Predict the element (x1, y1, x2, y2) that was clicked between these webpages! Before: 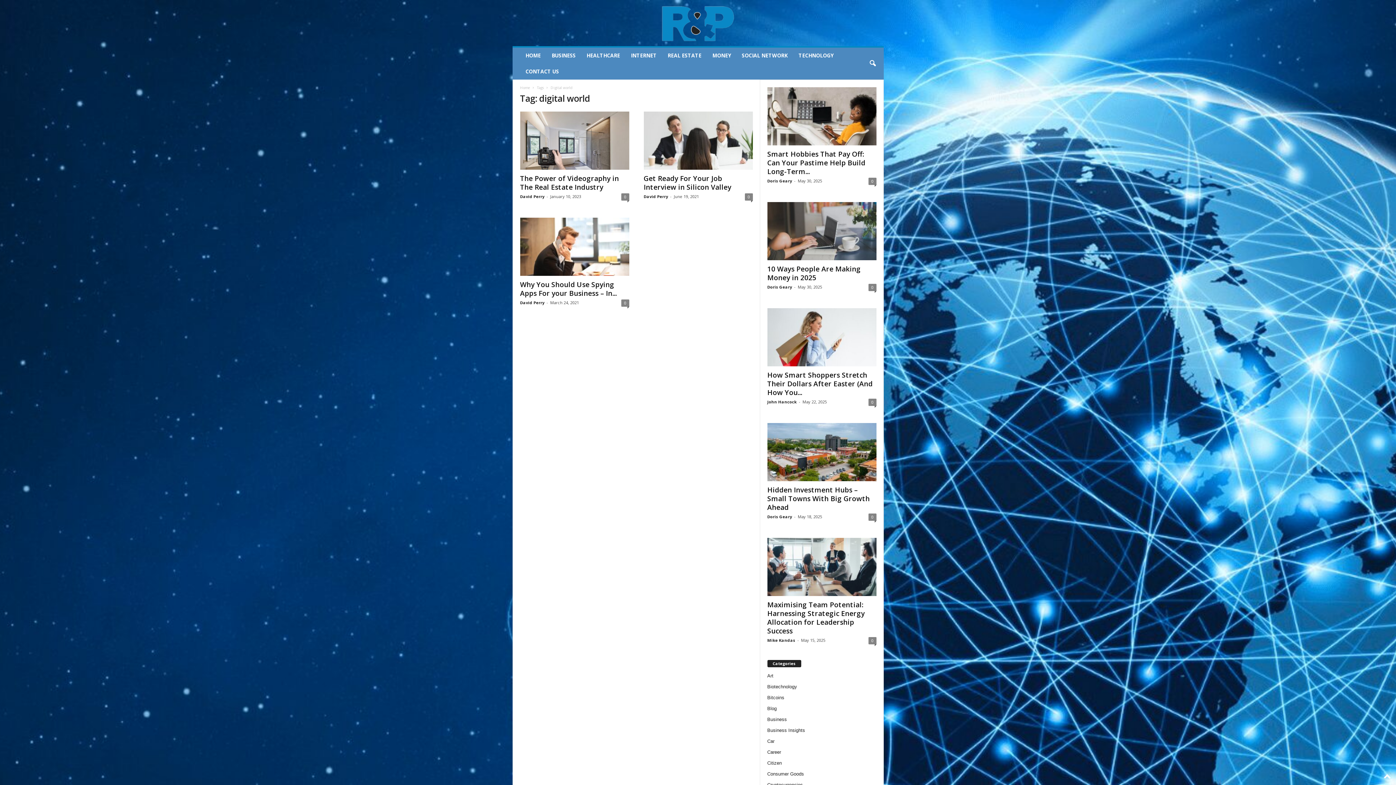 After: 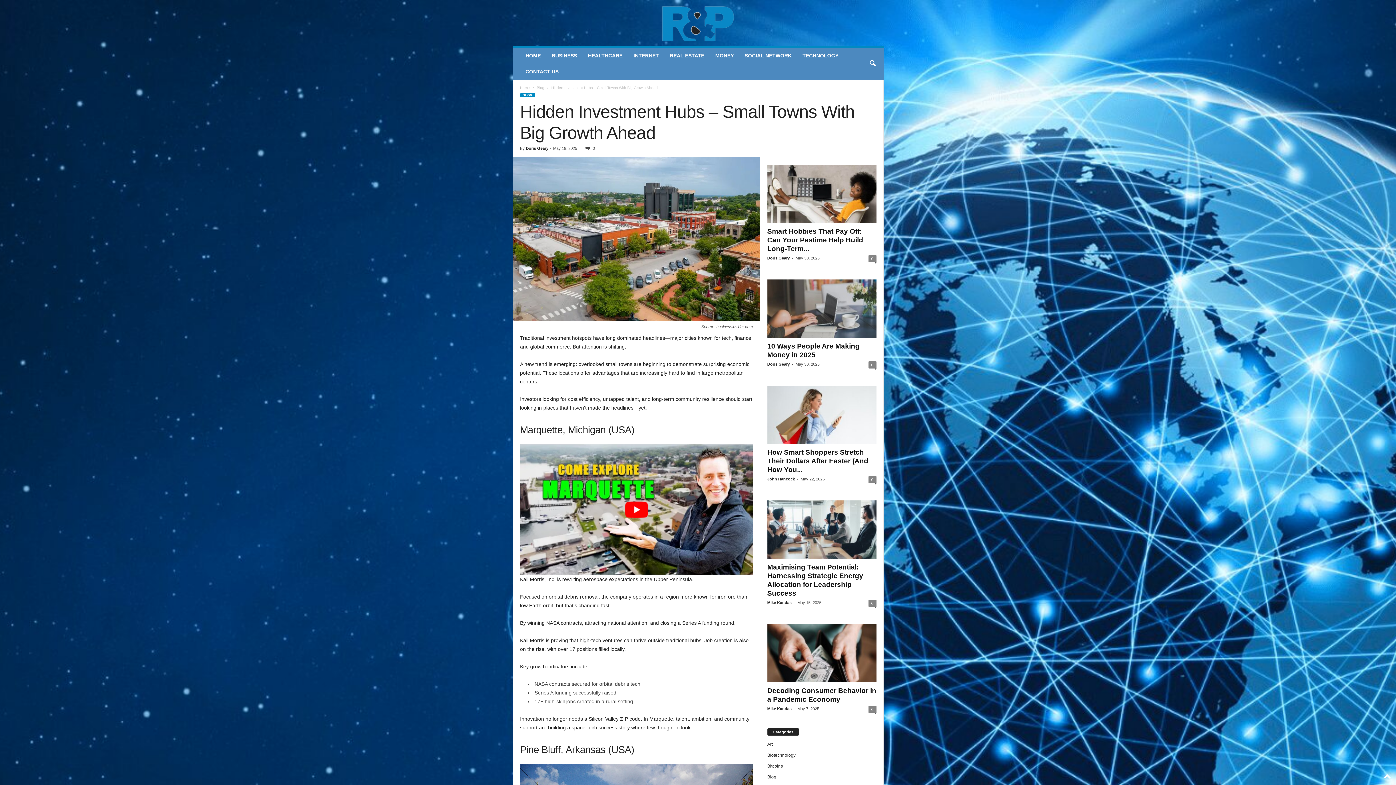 Action: bbox: (767, 423, 876, 481)